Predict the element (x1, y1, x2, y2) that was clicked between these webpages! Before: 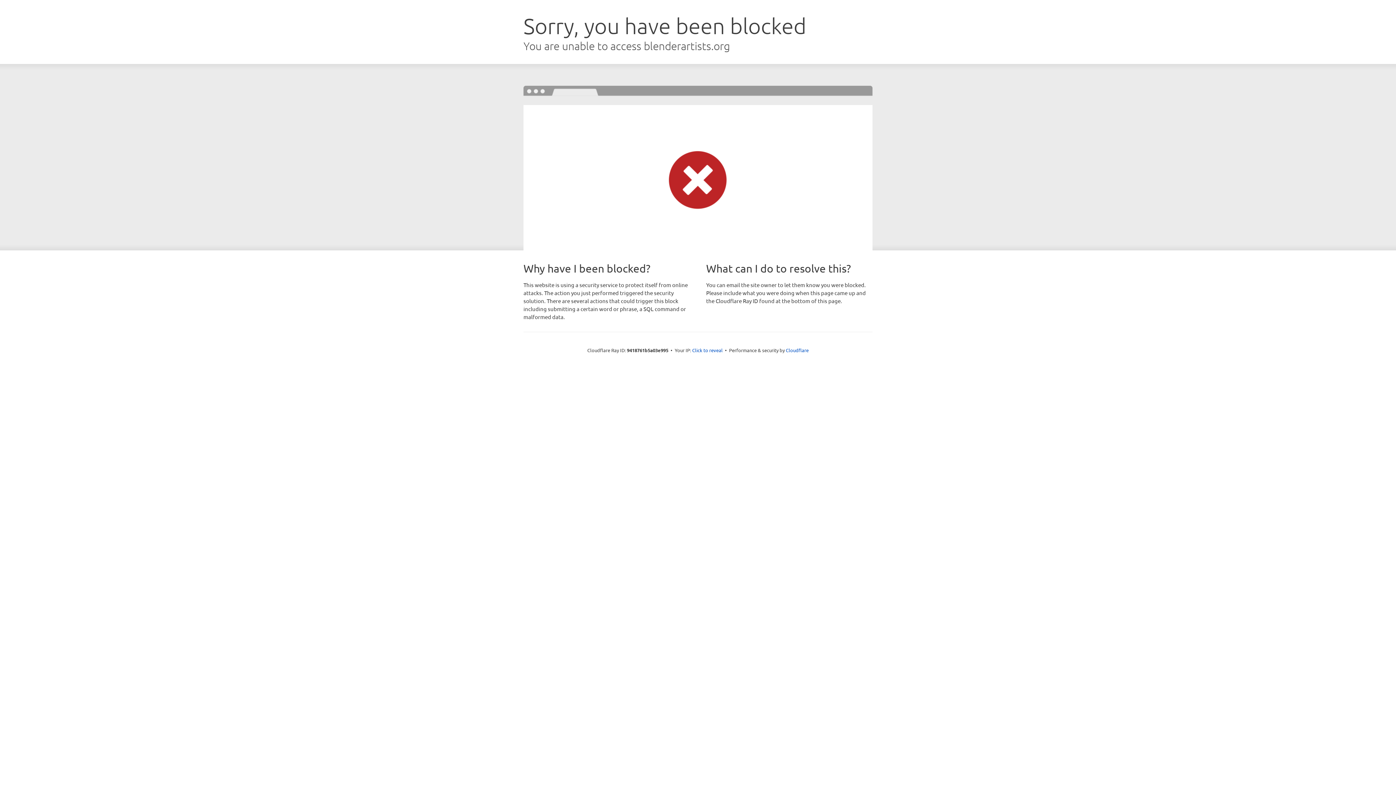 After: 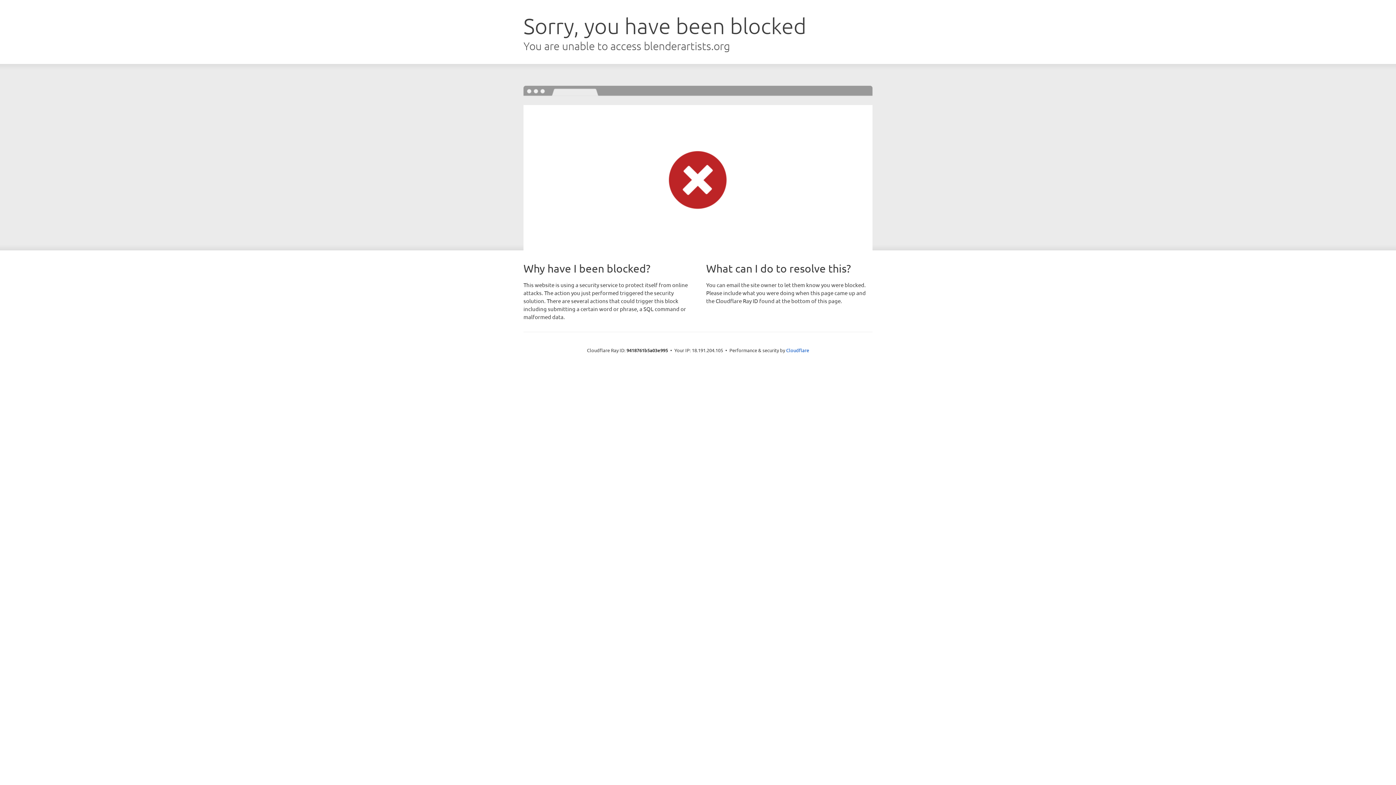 Action: label: Click to reveal bbox: (692, 346, 722, 353)